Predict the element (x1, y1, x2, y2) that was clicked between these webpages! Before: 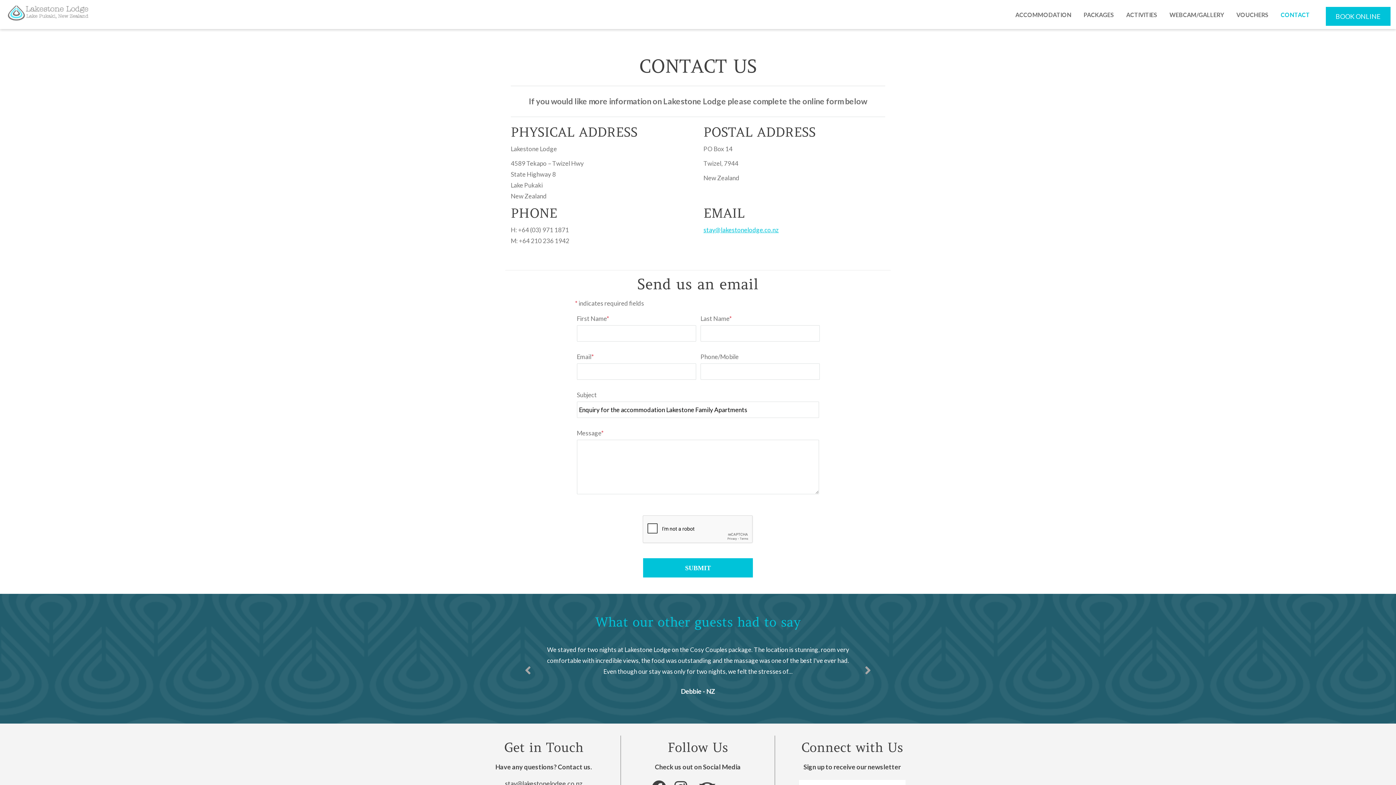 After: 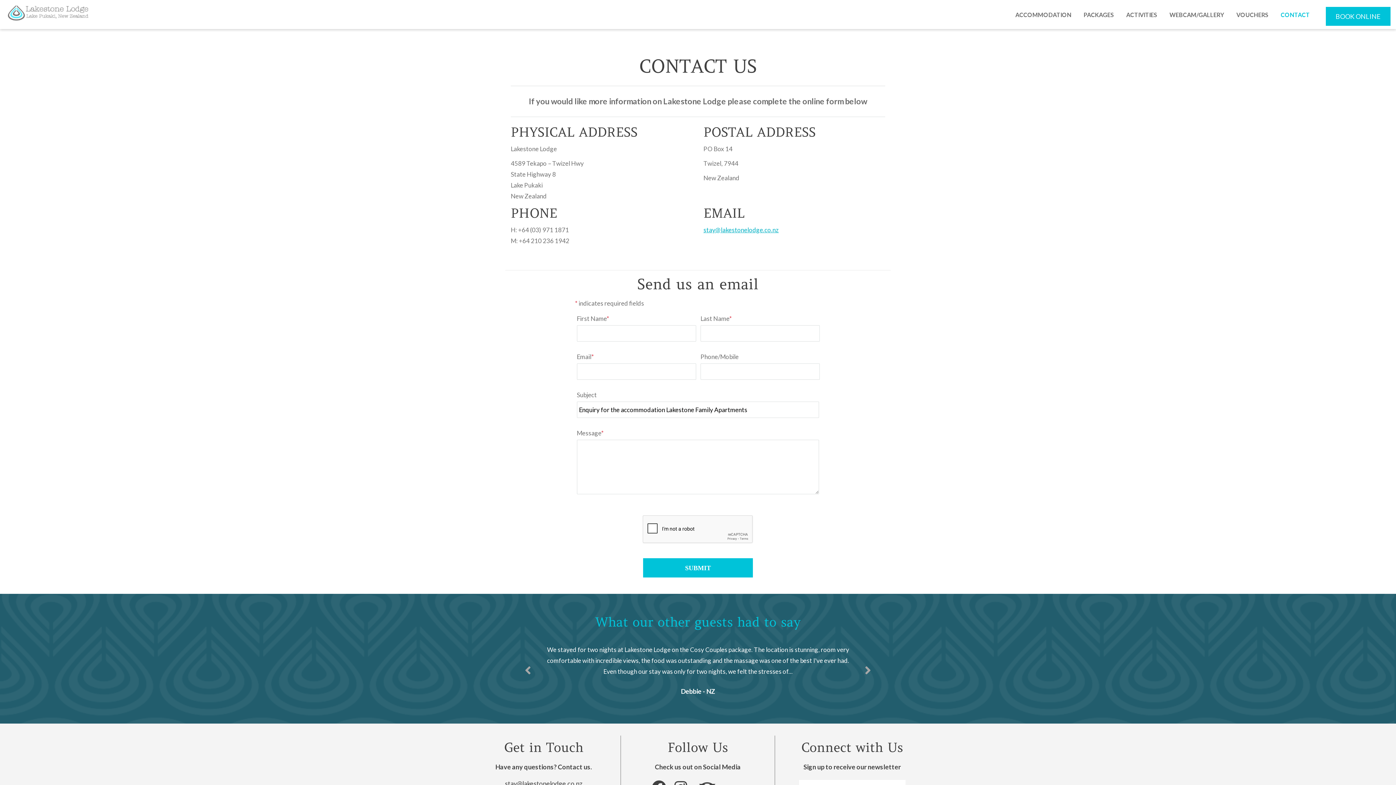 Action: label: stay@lakestonelodge.co.nz bbox: (703, 226, 778, 233)